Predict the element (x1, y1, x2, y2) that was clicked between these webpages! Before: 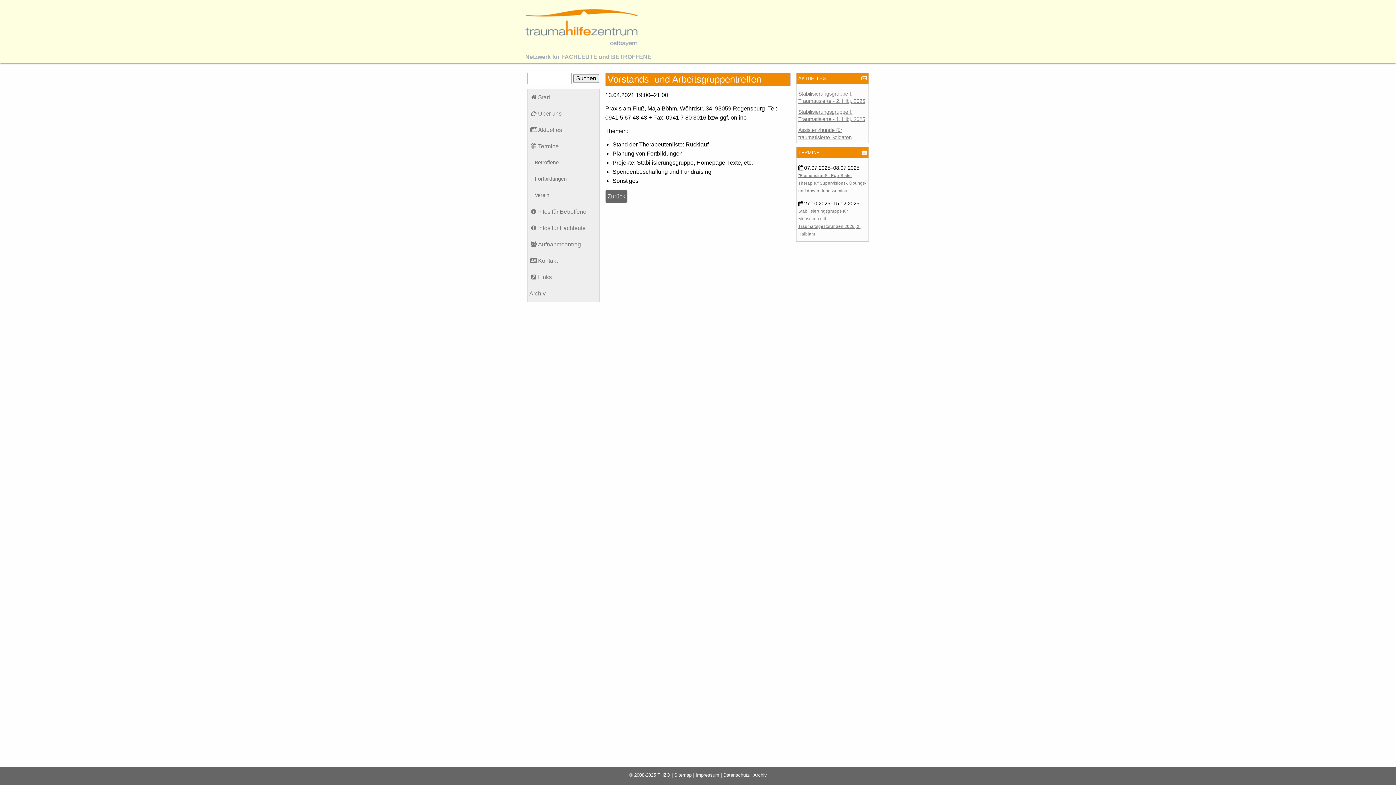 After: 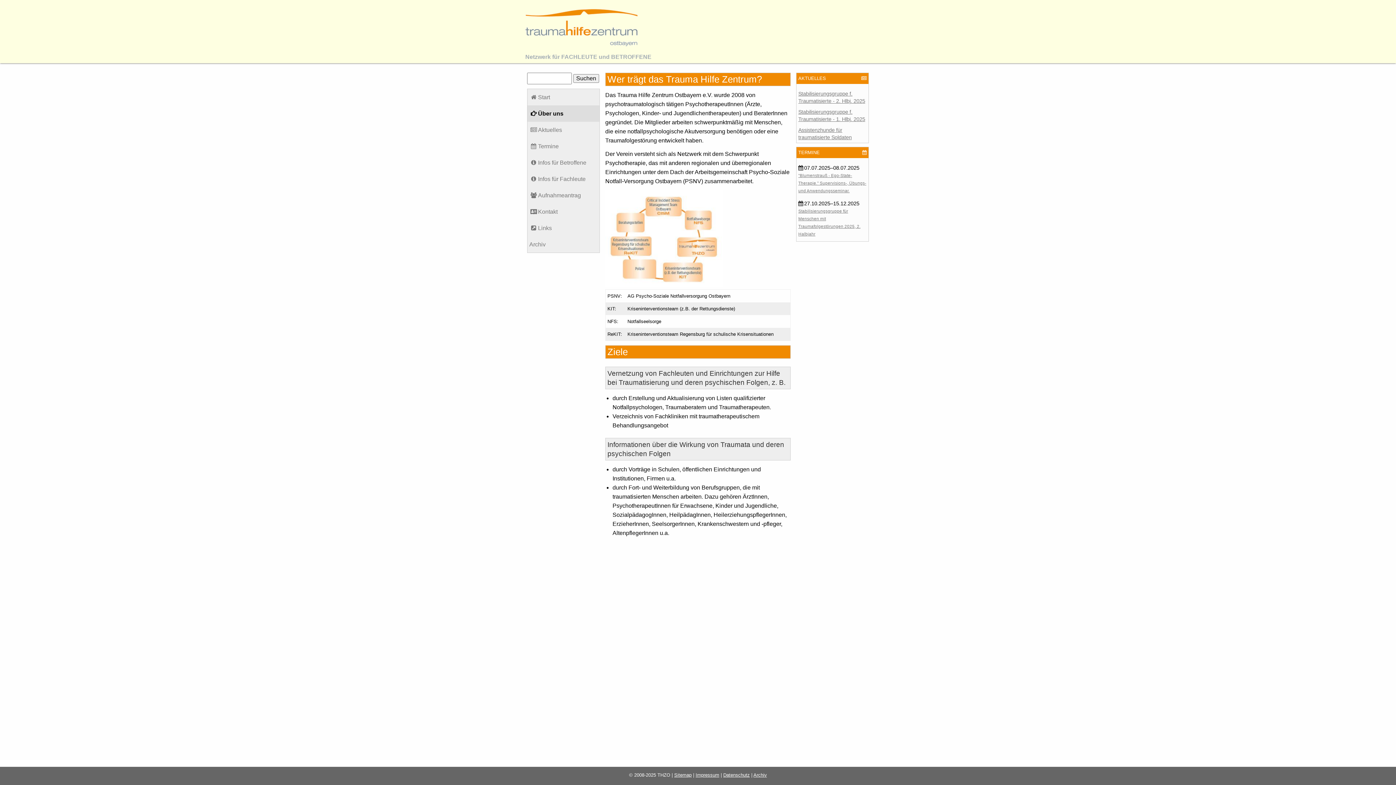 Action: bbox: (527, 105, 599, 121) label: Über uns